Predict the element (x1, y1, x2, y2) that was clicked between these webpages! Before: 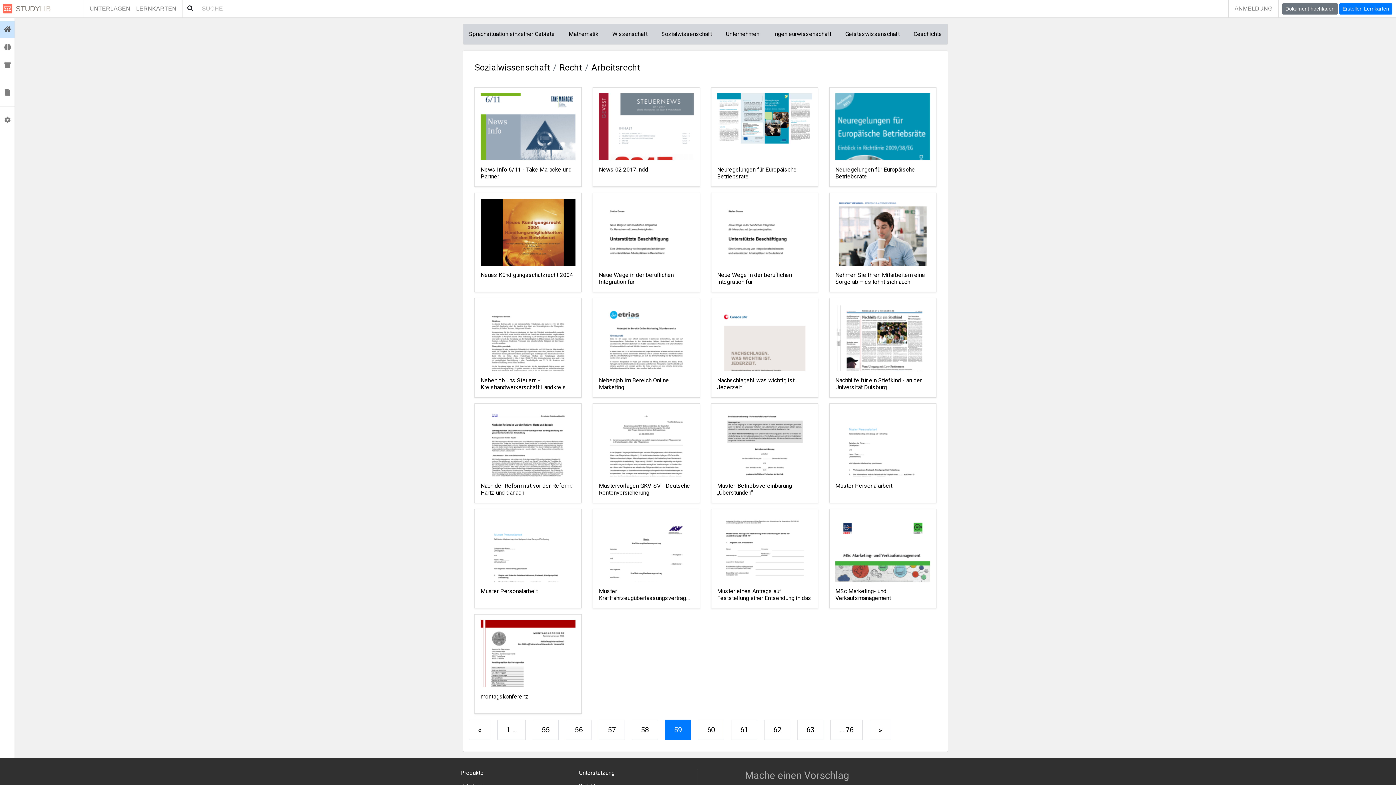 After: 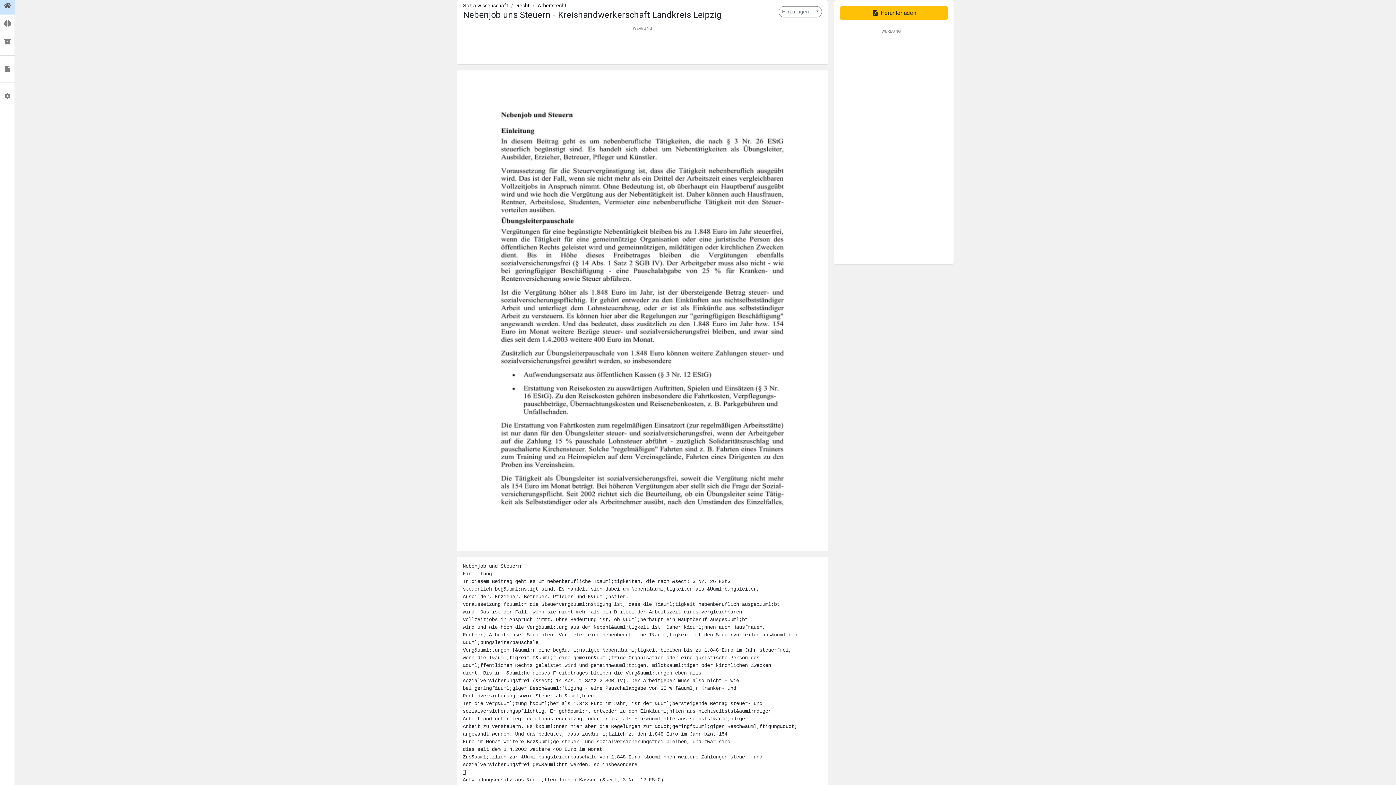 Action: bbox: (480, 377, 575, 391) label: Nebenjob uns Steuern - Kreishandwerkerschaft Landkreis Leipzig